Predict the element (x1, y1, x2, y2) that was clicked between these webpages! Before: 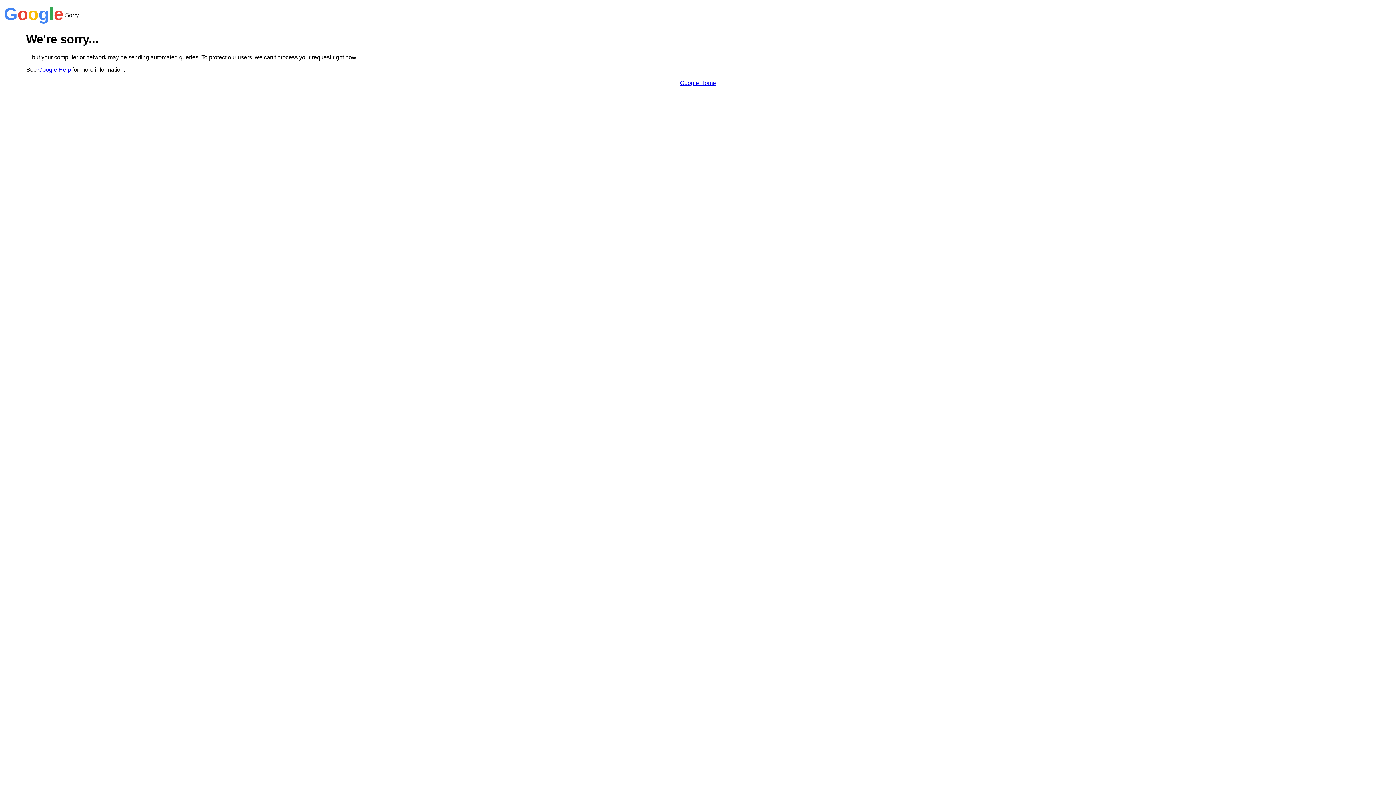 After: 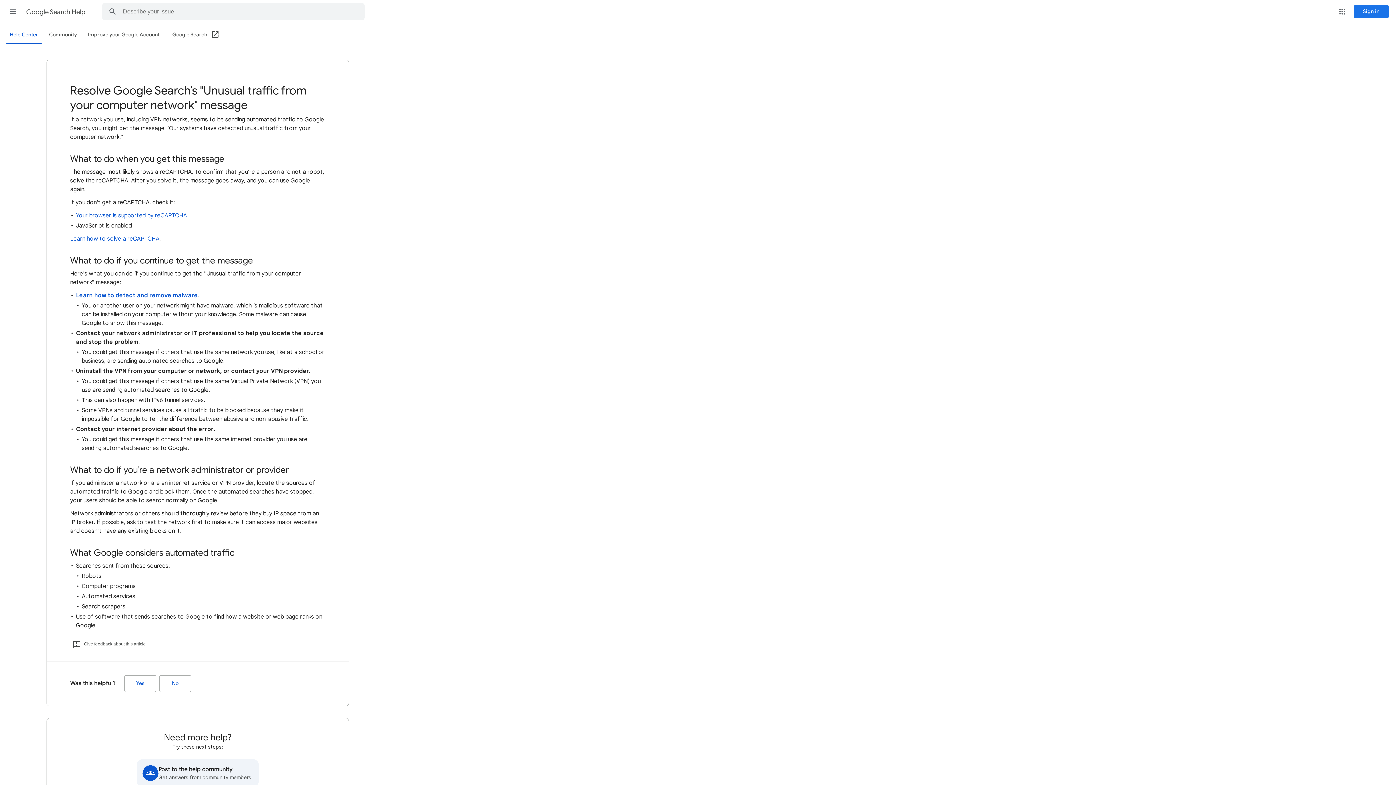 Action: bbox: (38, 66, 70, 72) label: Google Help